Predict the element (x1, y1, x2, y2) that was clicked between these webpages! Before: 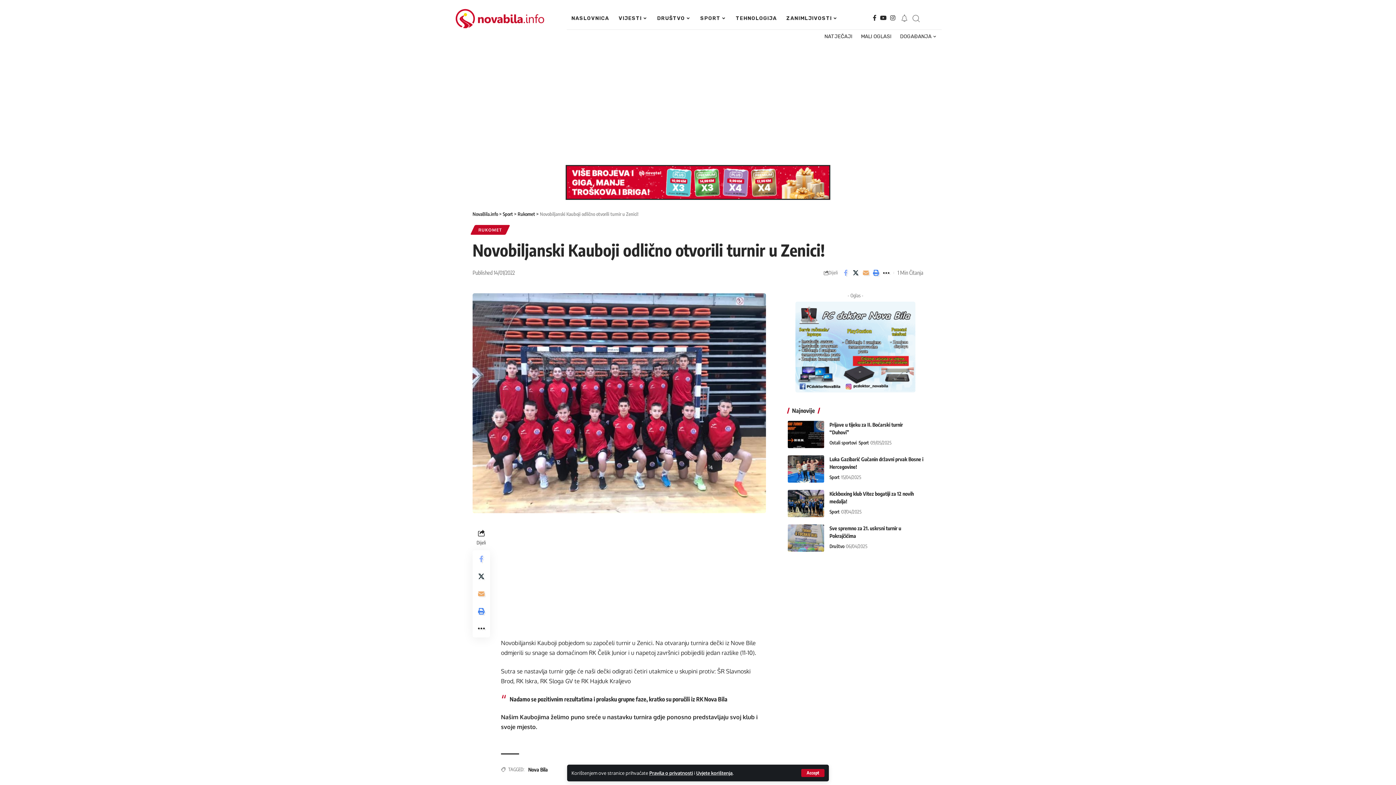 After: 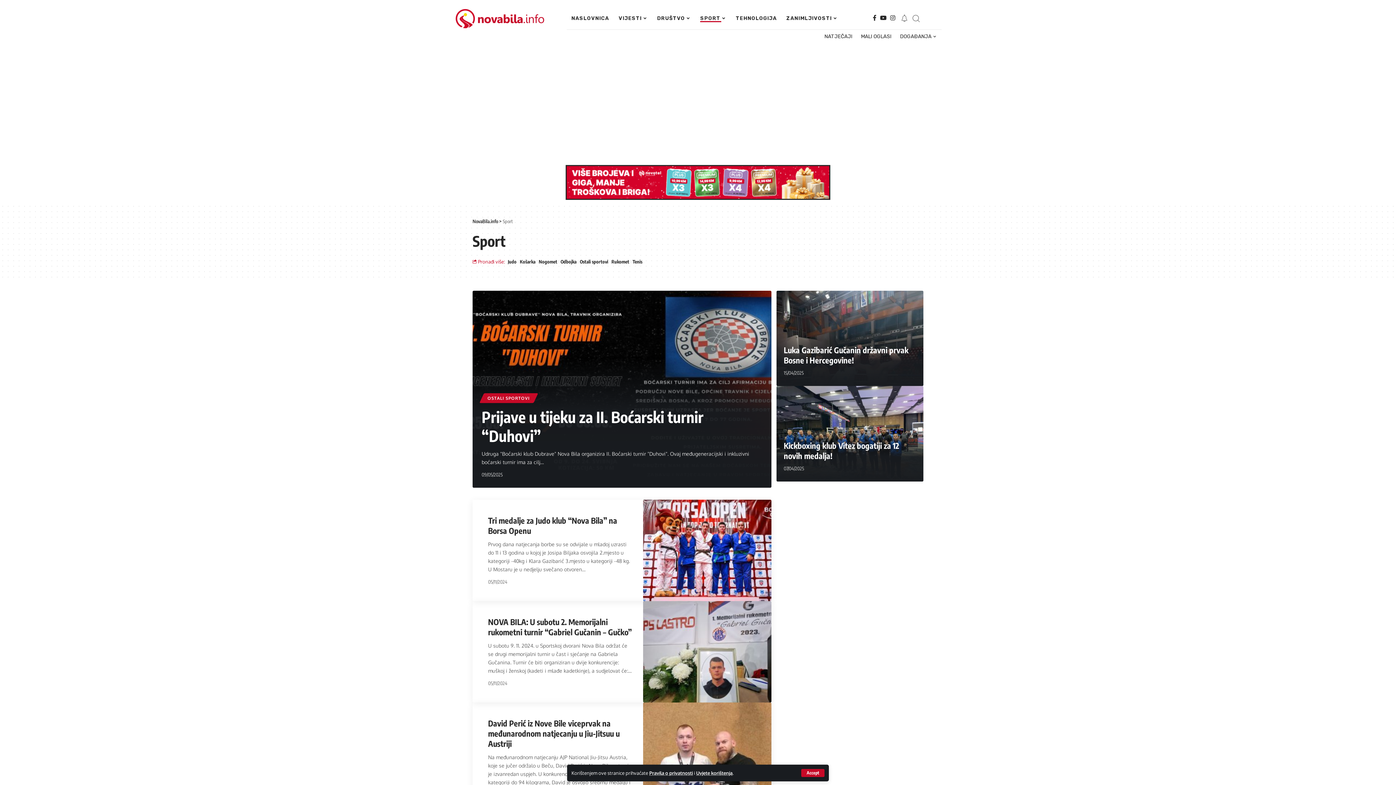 Action: bbox: (829, 473, 839, 481) label: Sport